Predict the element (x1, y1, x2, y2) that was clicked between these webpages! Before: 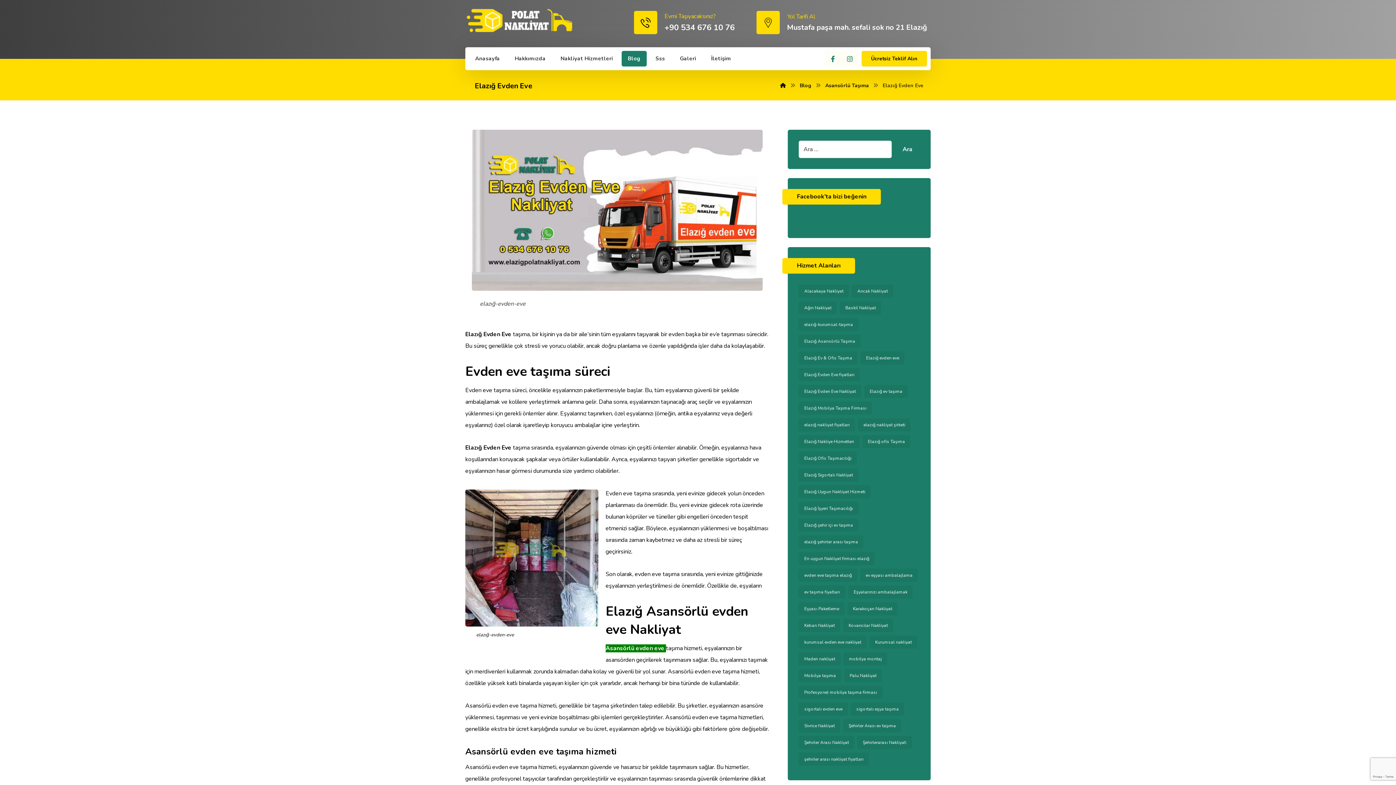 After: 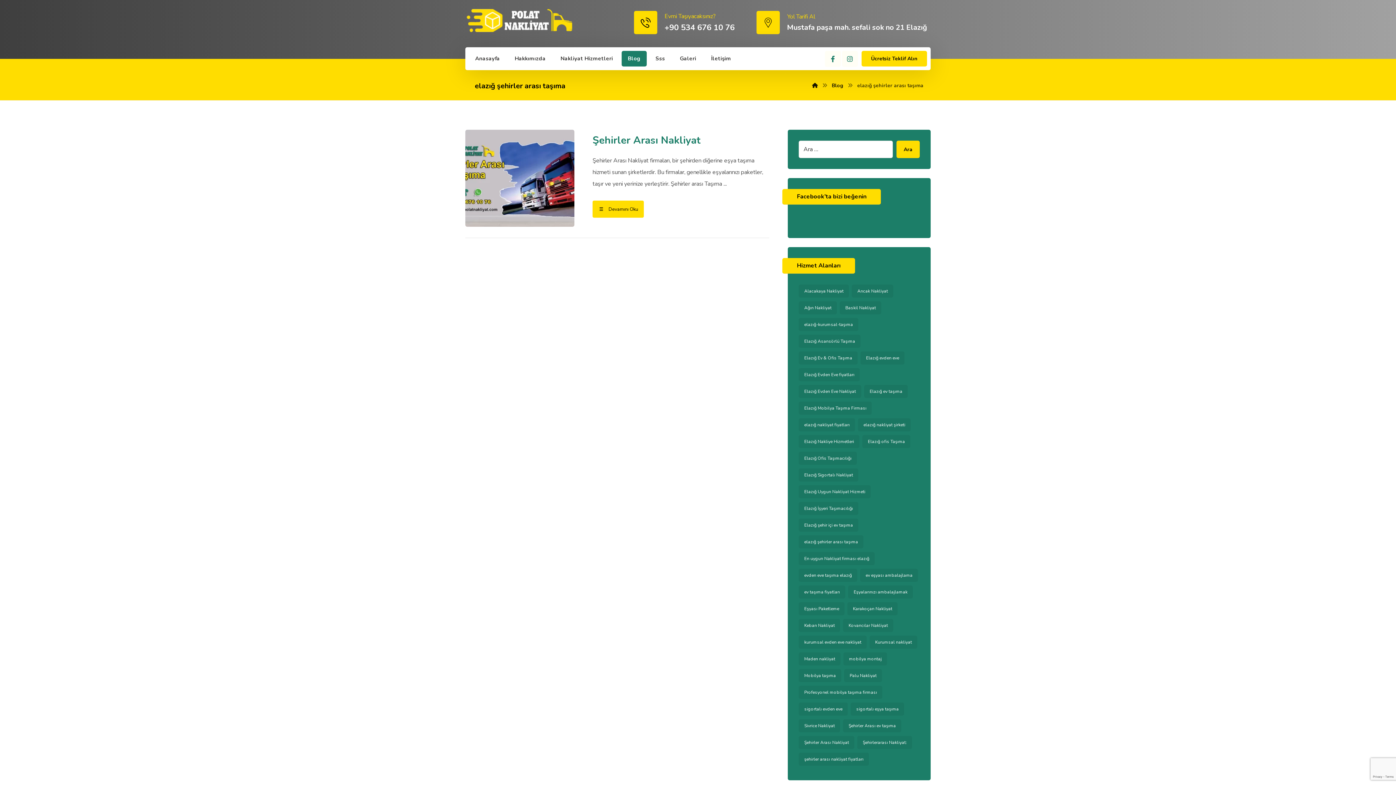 Action: bbox: (799, 535, 863, 548) label: elazığ şehirler arası taşıma (1 öge)